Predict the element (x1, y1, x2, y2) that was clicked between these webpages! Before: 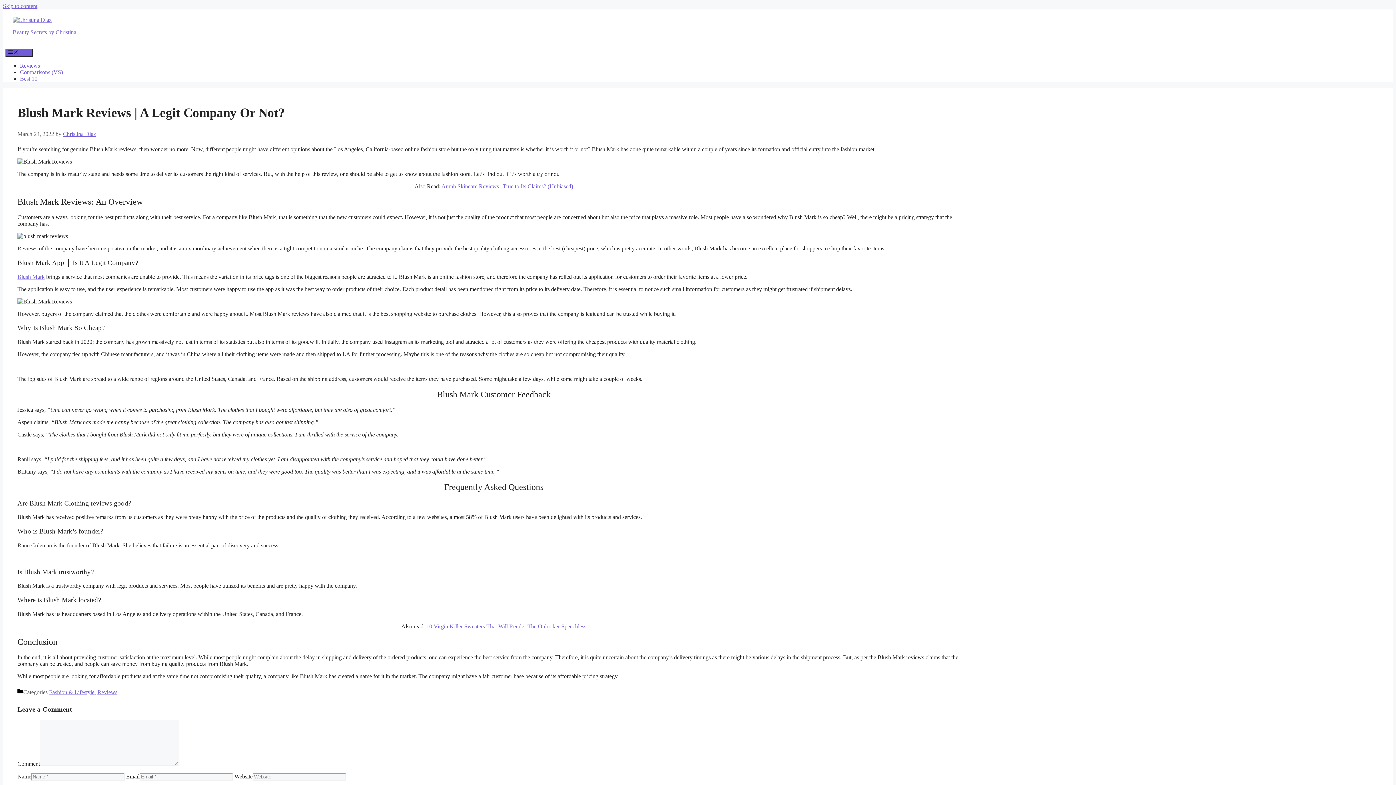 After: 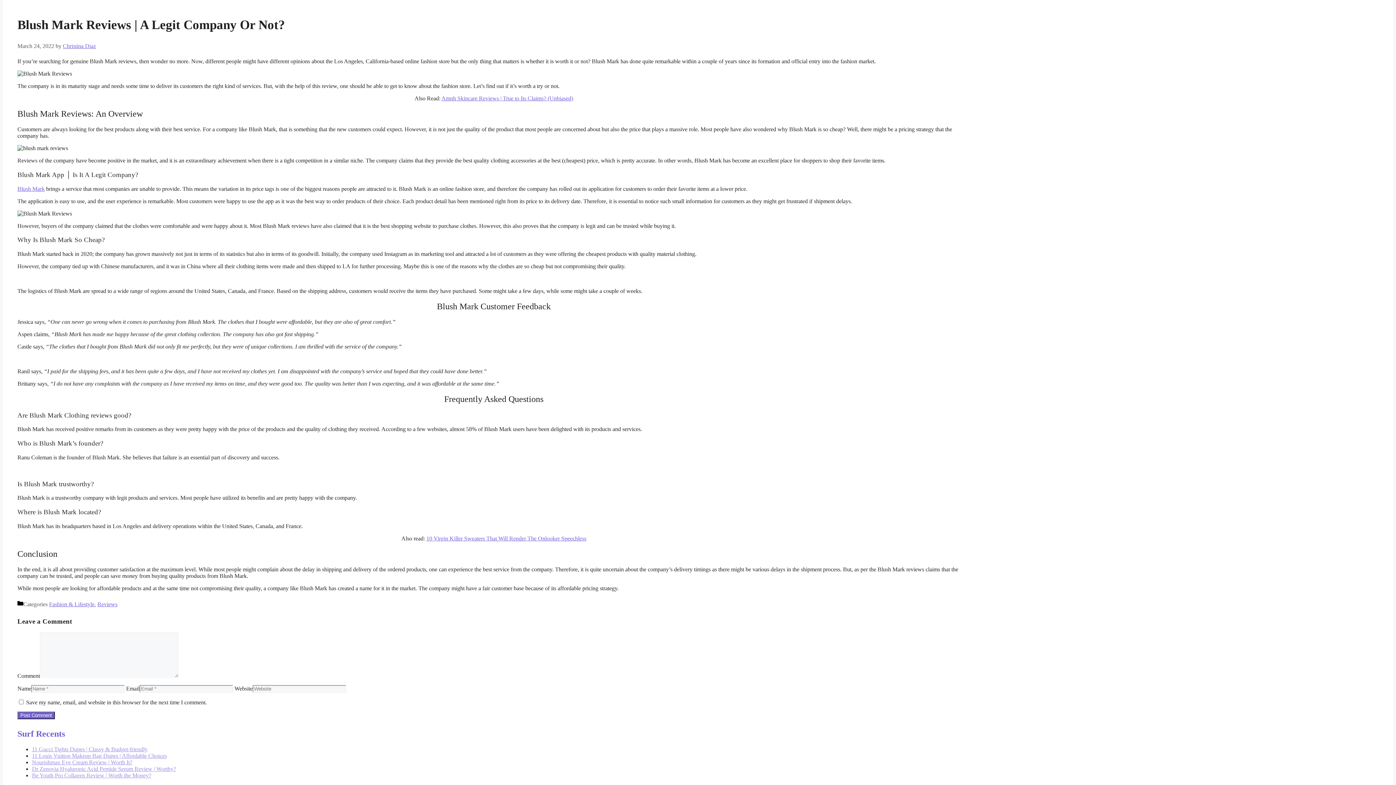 Action: label: Skip to content bbox: (2, 2, 37, 9)